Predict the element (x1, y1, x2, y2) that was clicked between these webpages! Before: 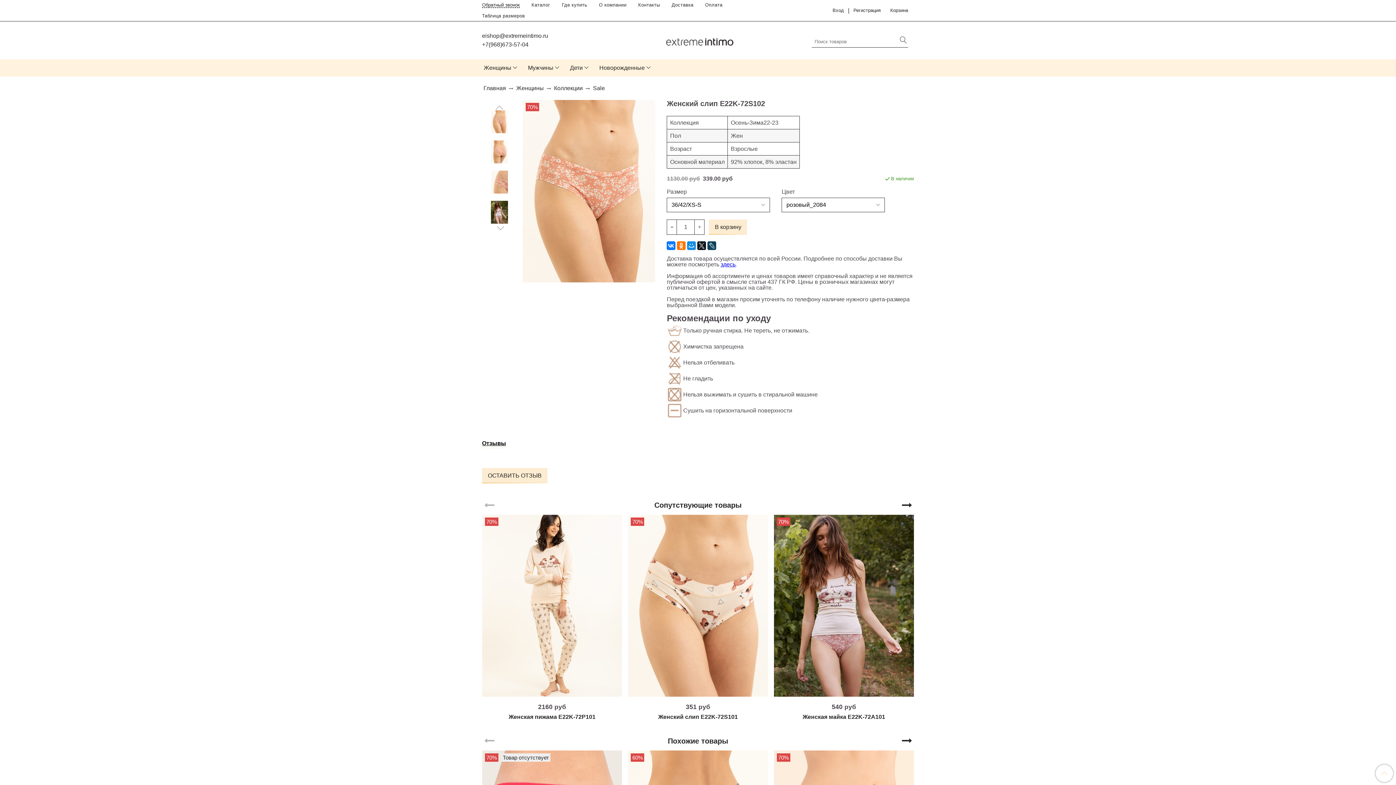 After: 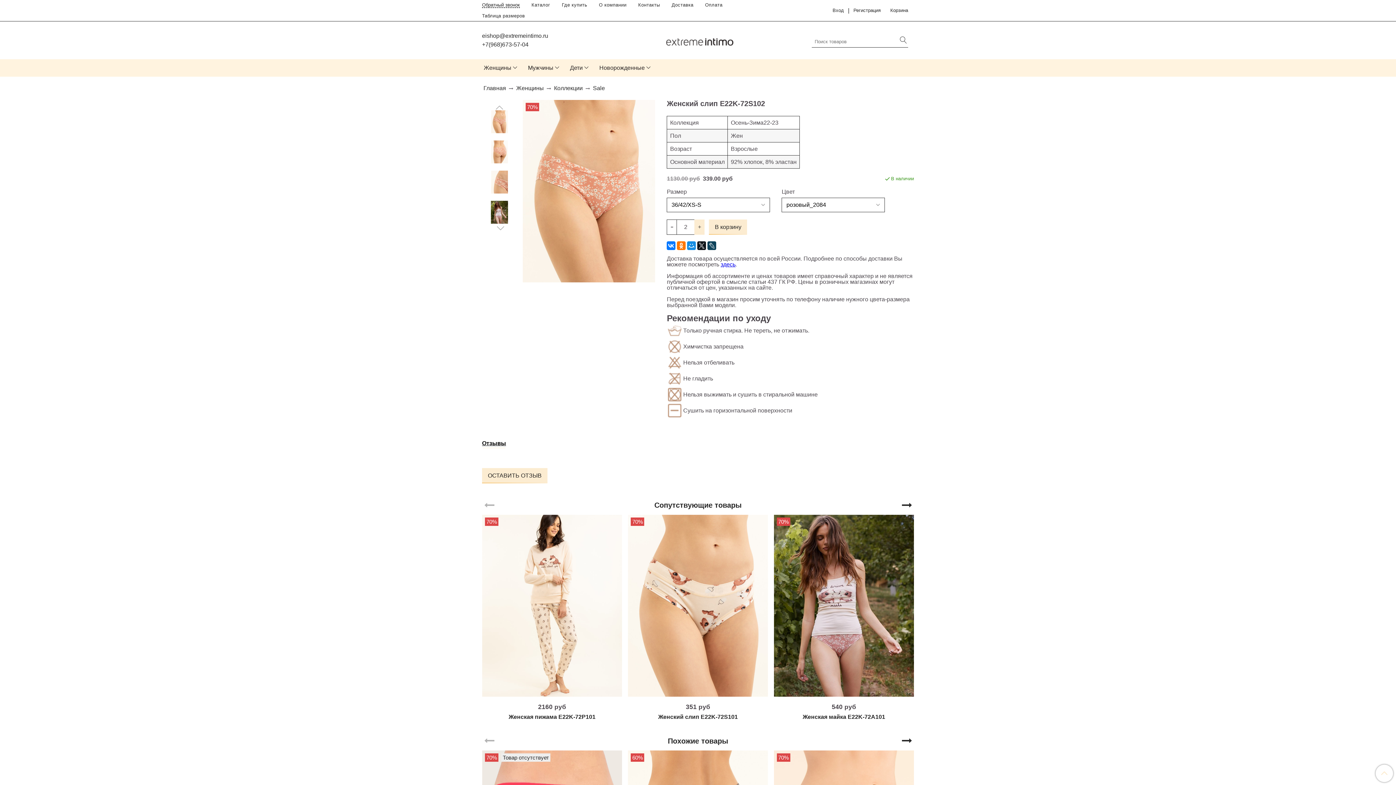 Action: bbox: (694, 219, 704, 234)